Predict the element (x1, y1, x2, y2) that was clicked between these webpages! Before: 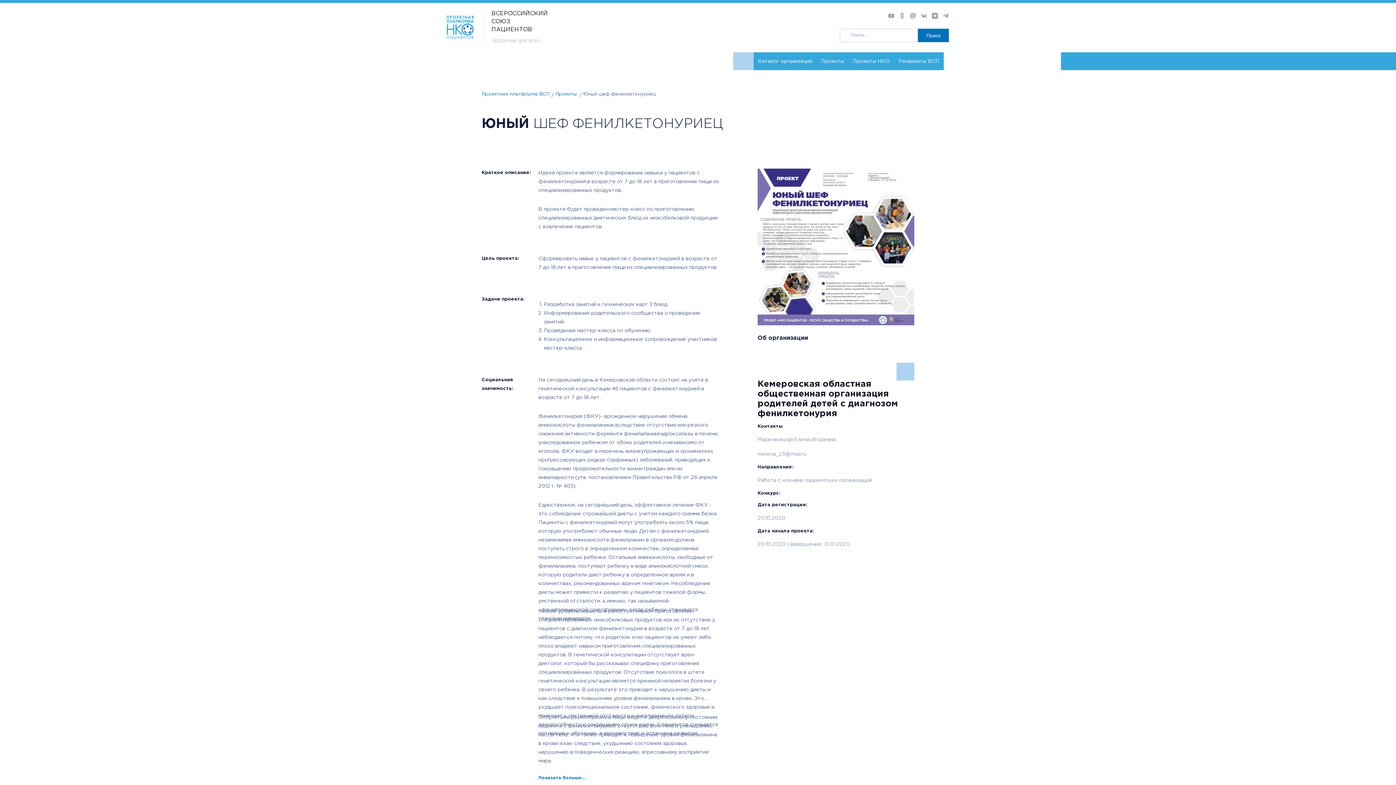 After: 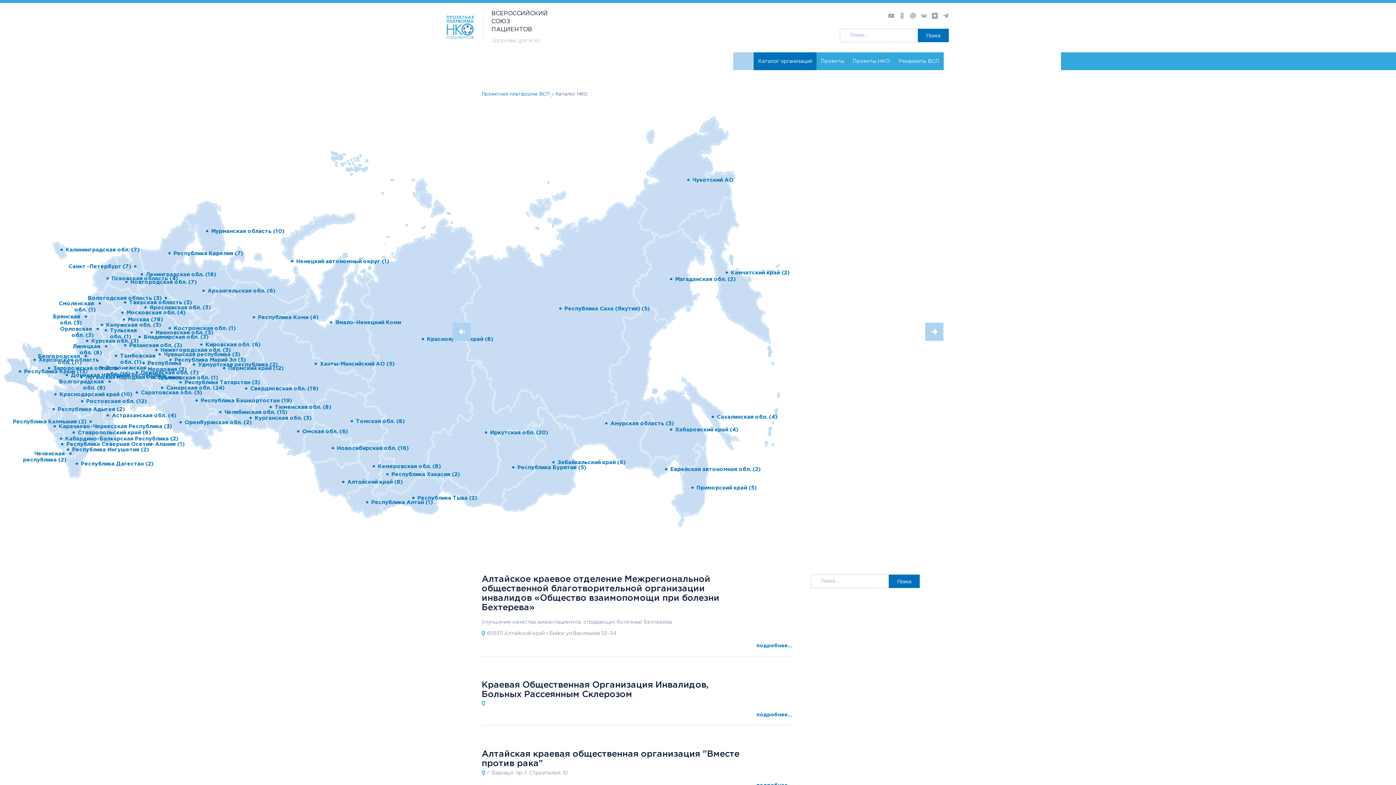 Action: bbox: (733, 52, 816, 70) label: Каталог организаций